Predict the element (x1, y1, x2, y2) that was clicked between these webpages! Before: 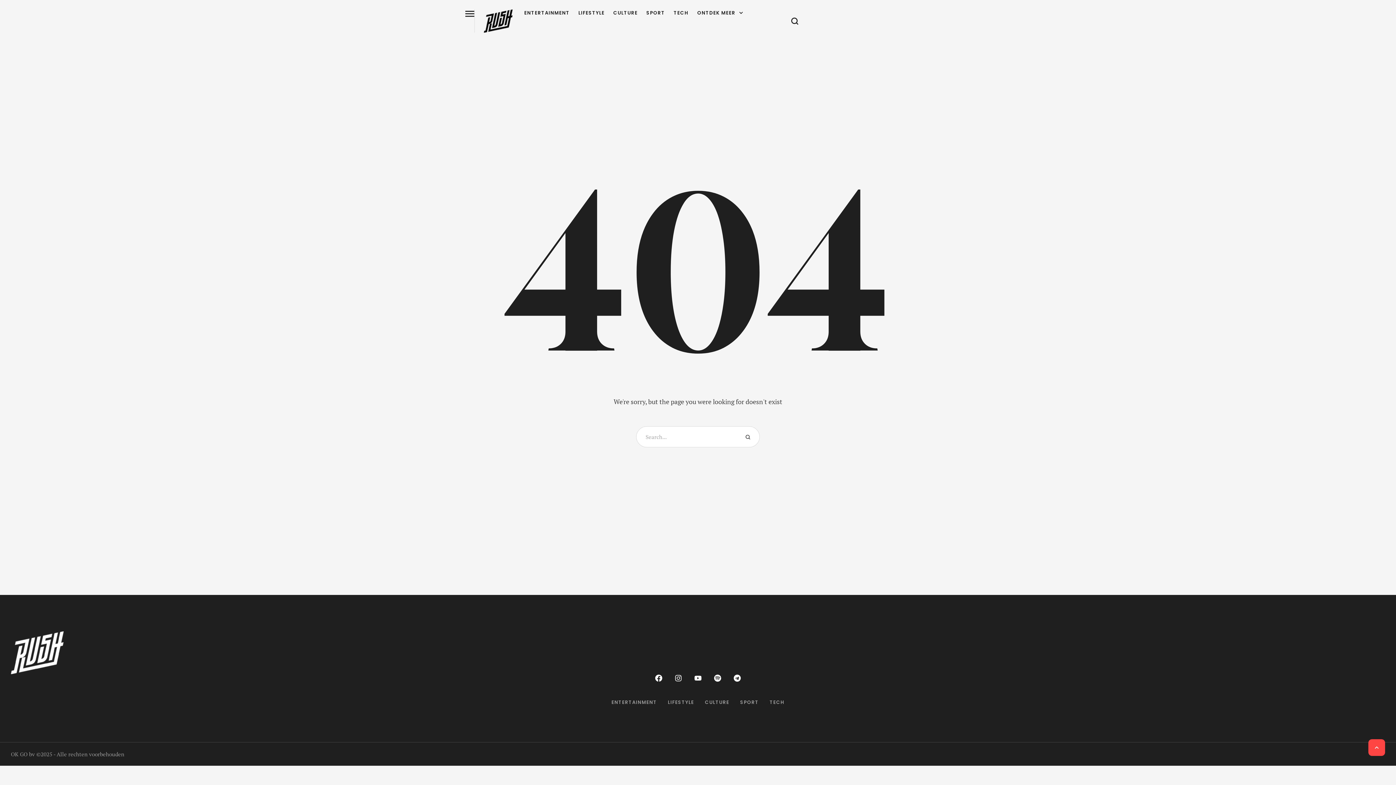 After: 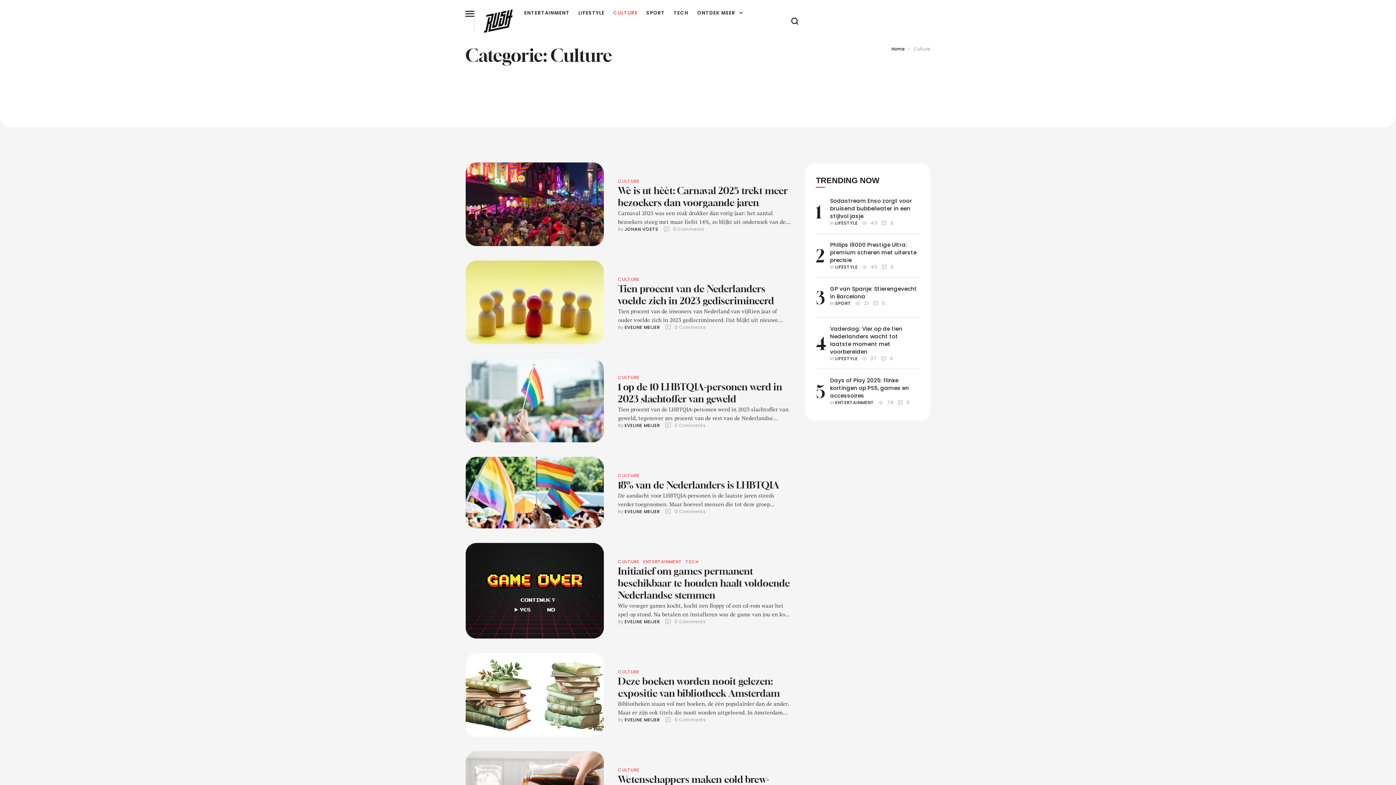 Action: label: Menu item bbox: (613, 9, 637, 16)